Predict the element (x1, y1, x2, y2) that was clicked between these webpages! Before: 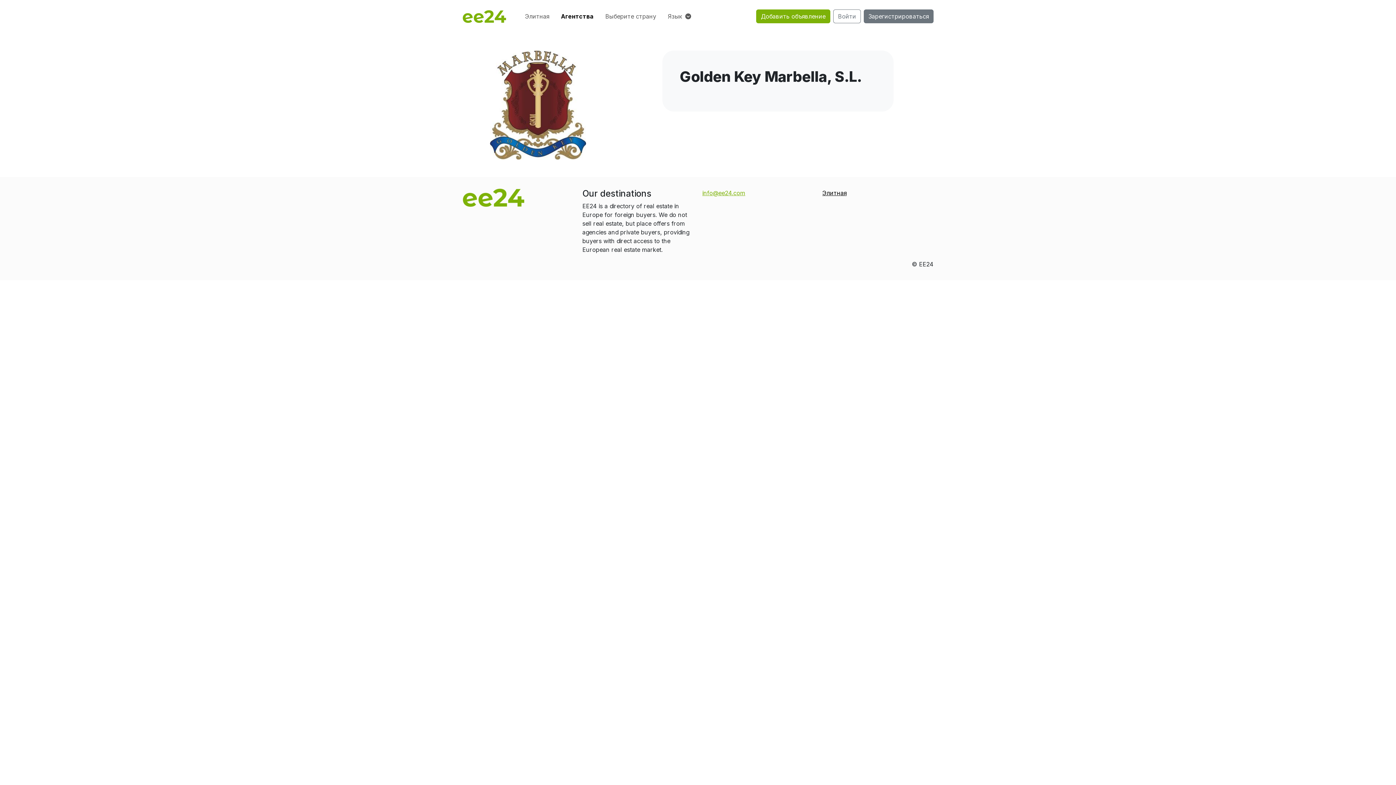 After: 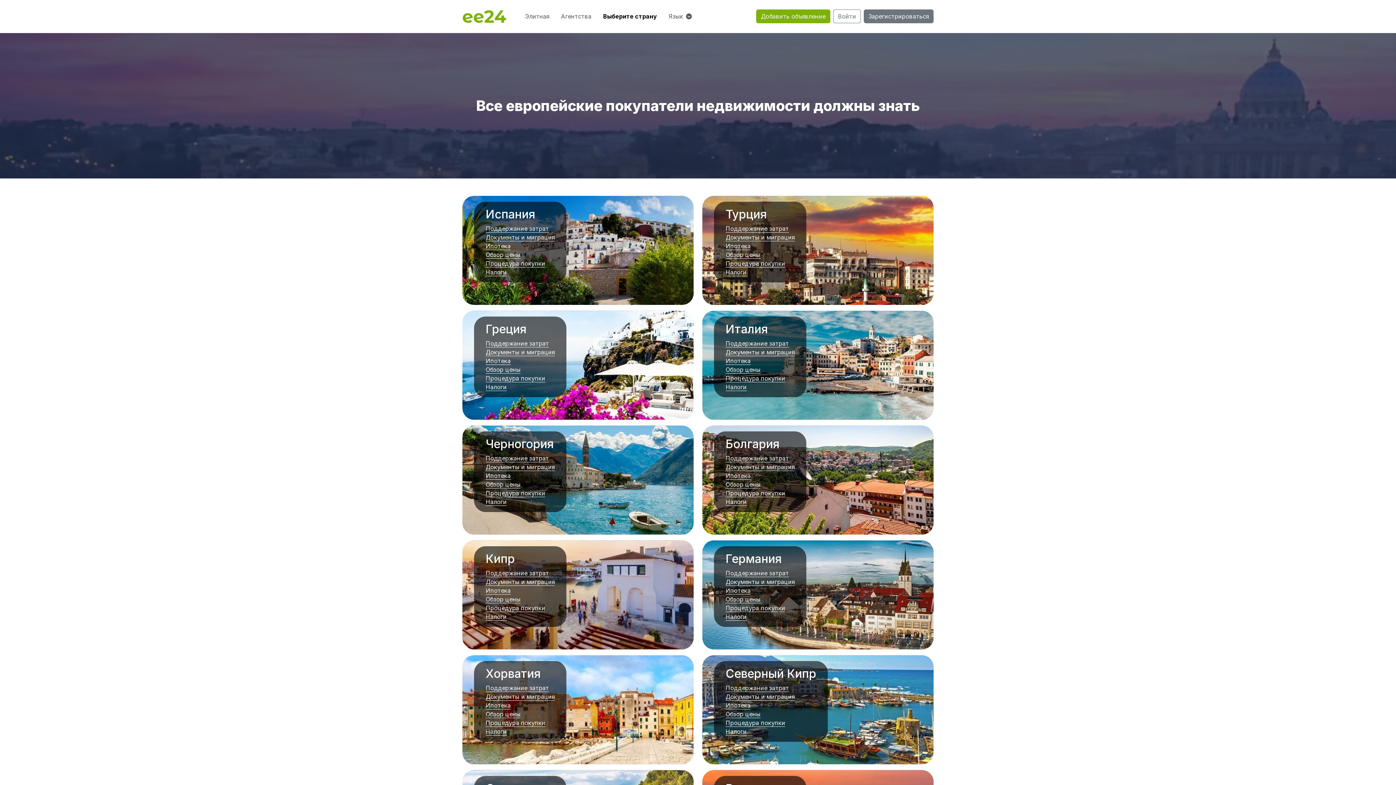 Action: label: Выберите страну bbox: (599, 9, 662, 23)